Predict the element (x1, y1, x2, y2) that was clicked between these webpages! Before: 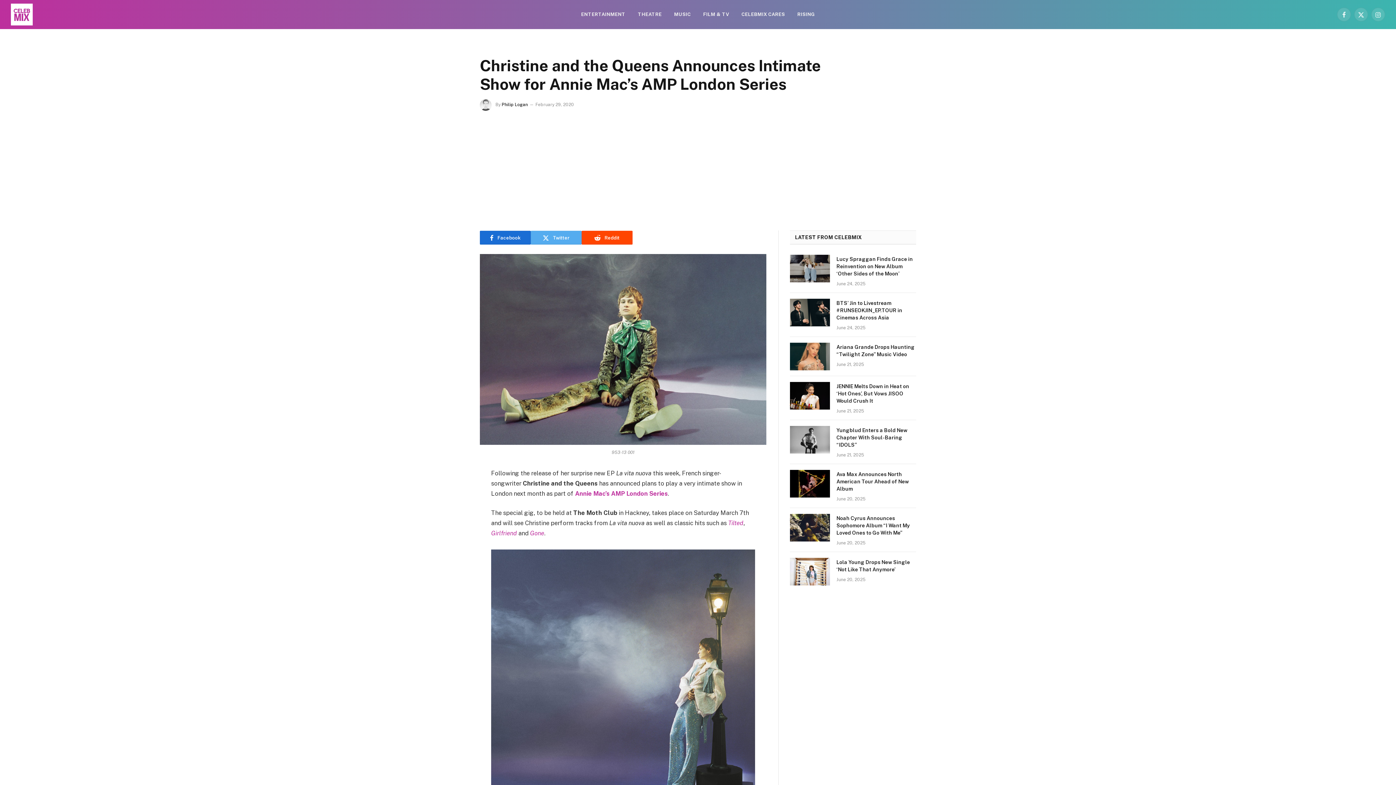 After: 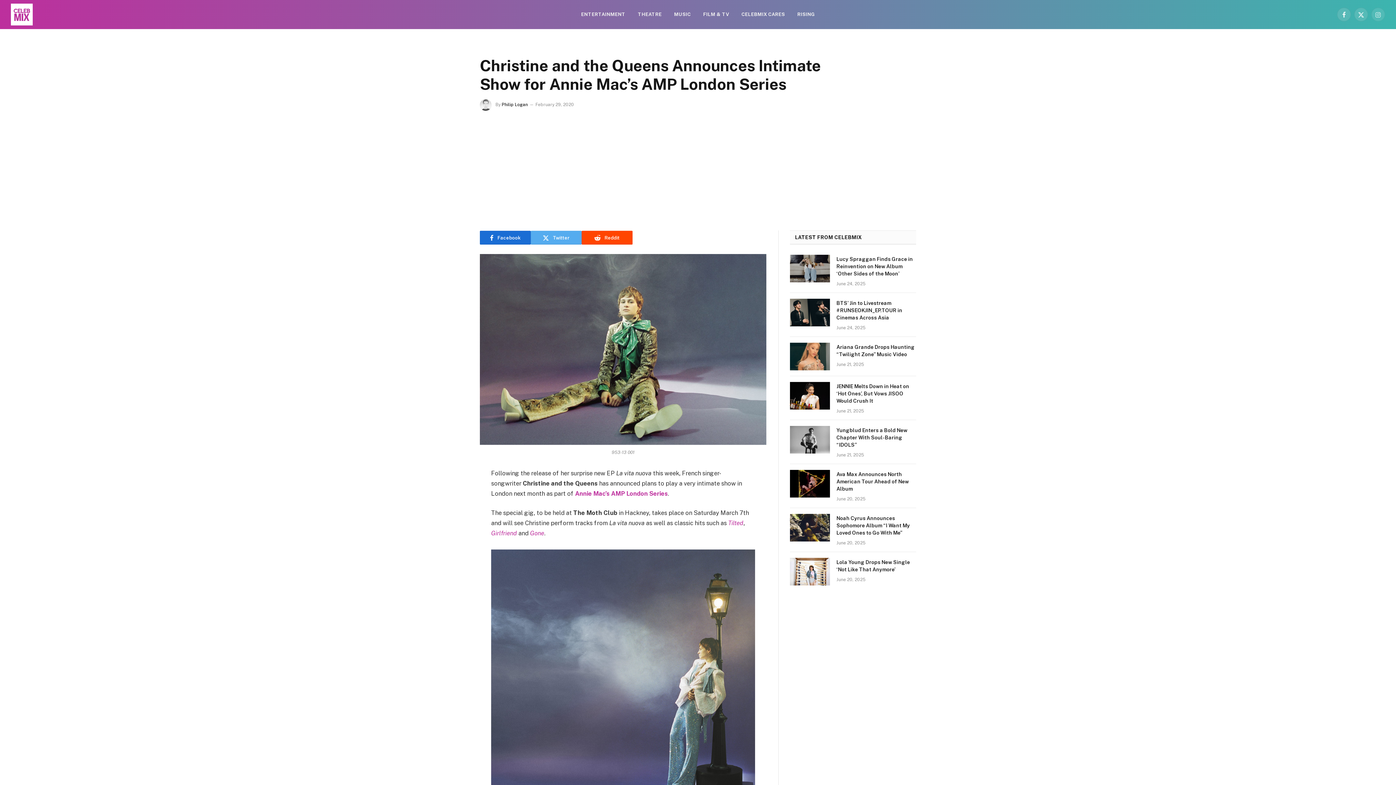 Action: bbox: (1371, 7, 1385, 21) label: Instagram